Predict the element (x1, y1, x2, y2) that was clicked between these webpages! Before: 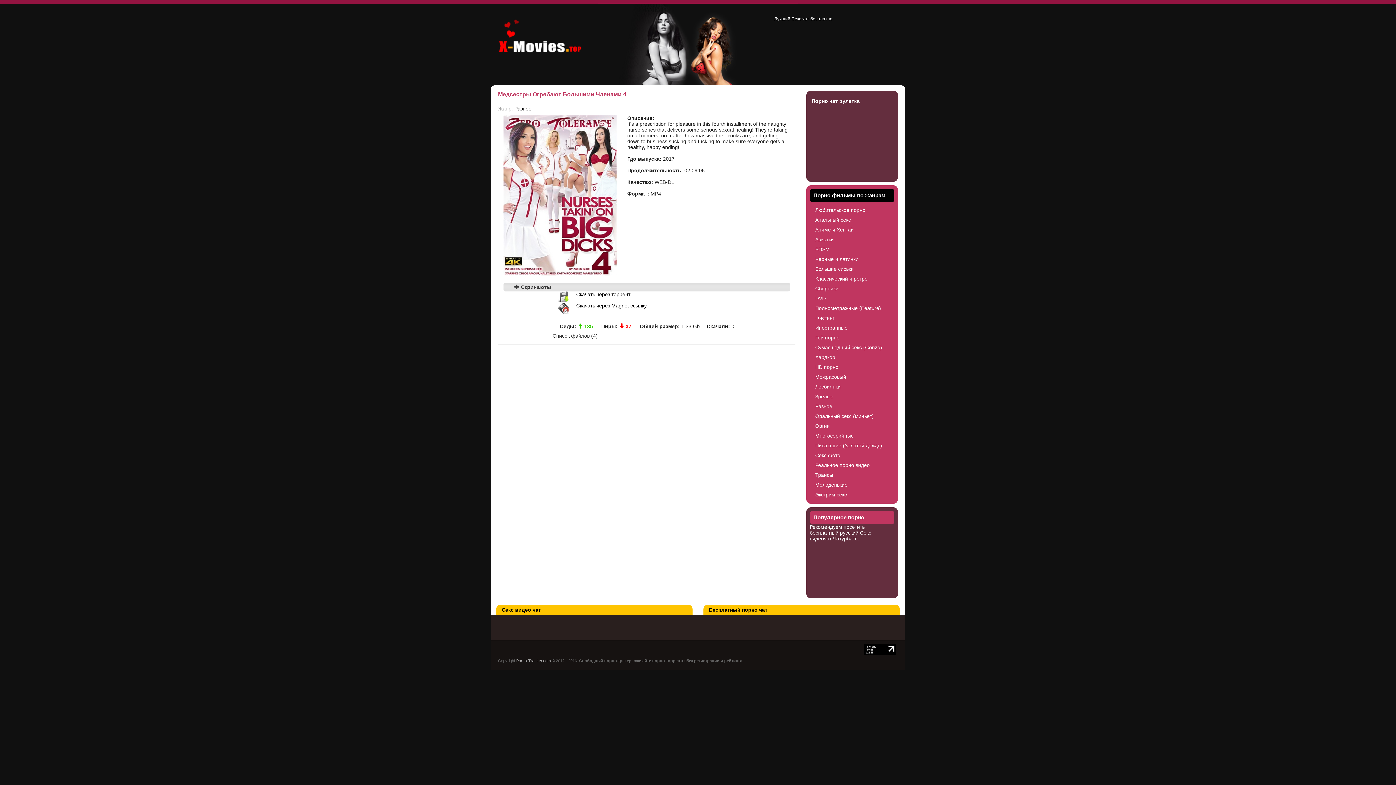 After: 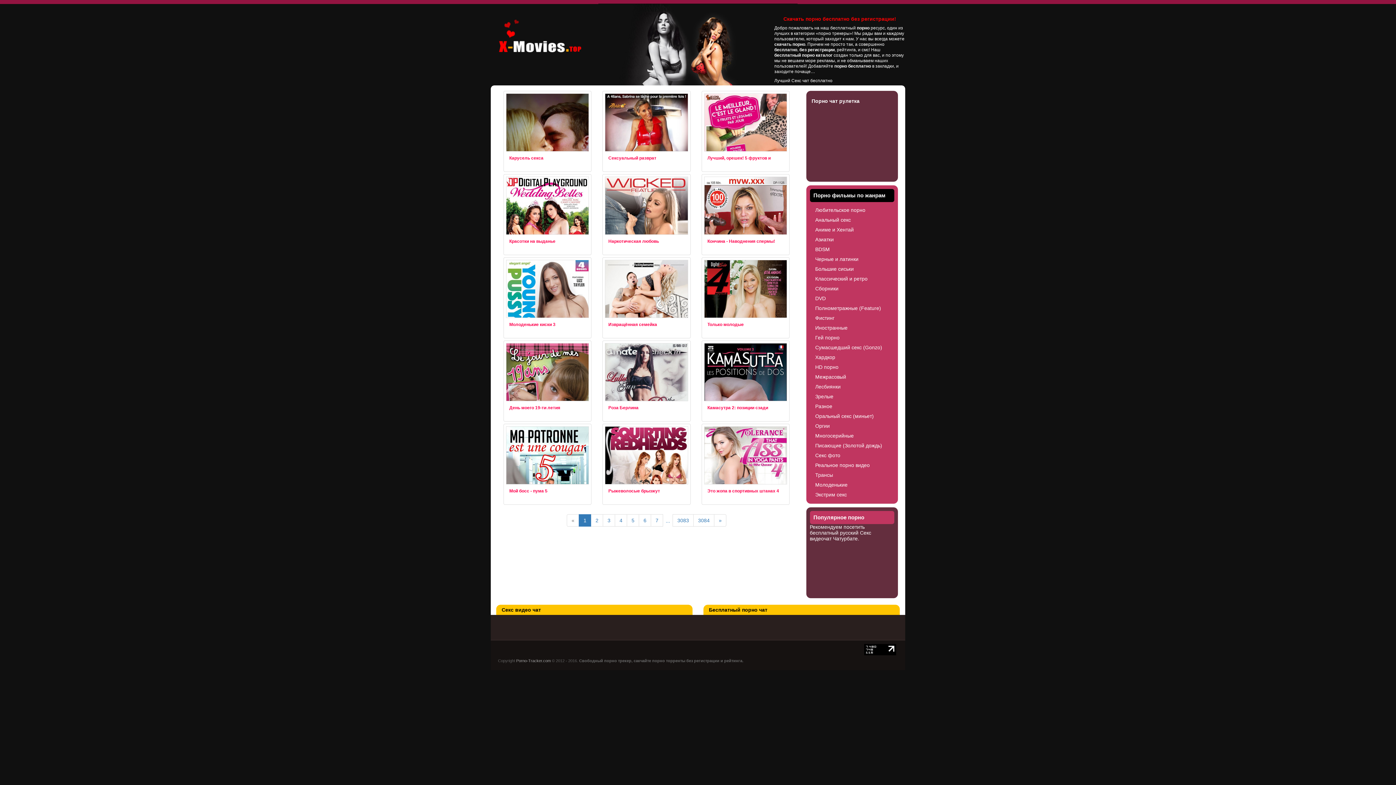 Action: label: Porno-Tracker.com bbox: (516, 658, 550, 663)